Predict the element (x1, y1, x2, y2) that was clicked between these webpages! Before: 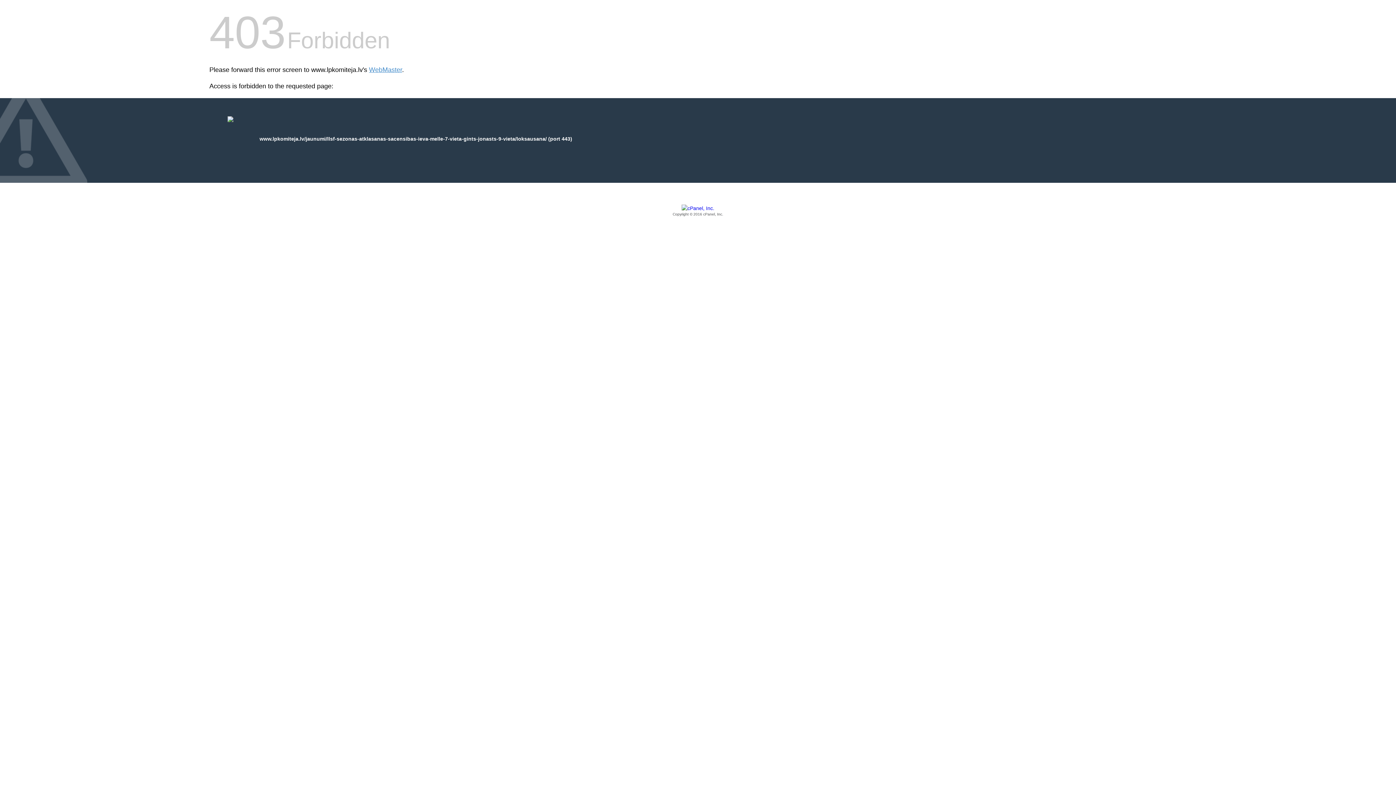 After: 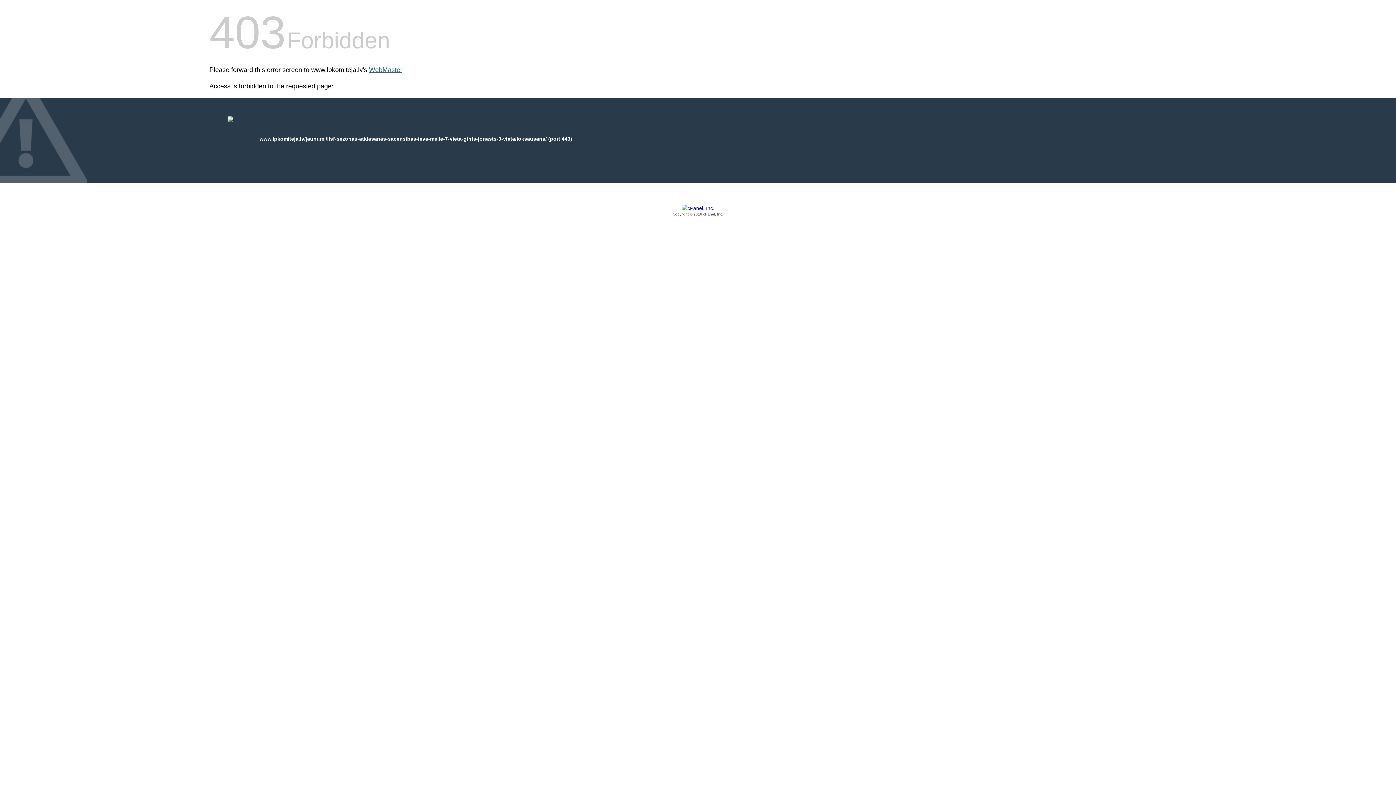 Action: bbox: (369, 66, 402, 73) label: WebMaster